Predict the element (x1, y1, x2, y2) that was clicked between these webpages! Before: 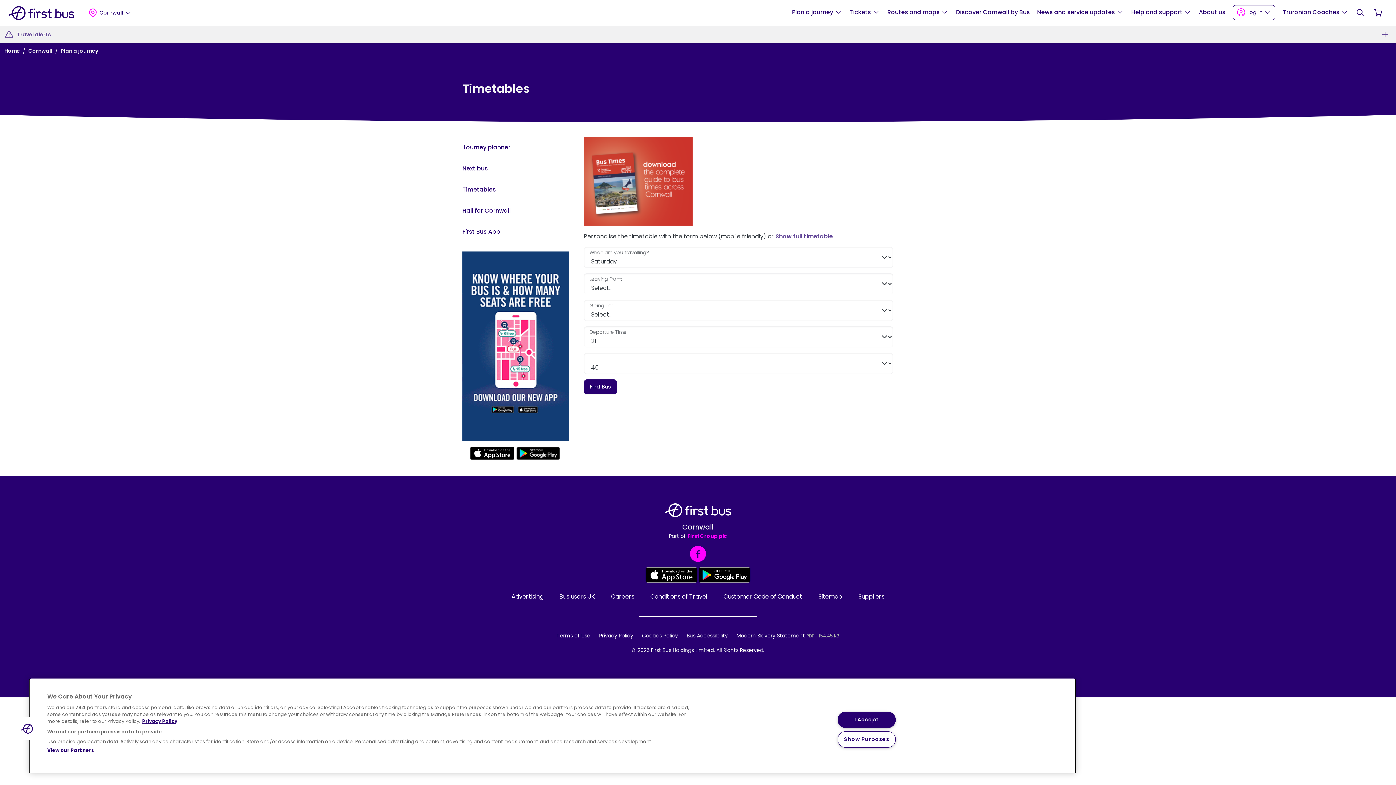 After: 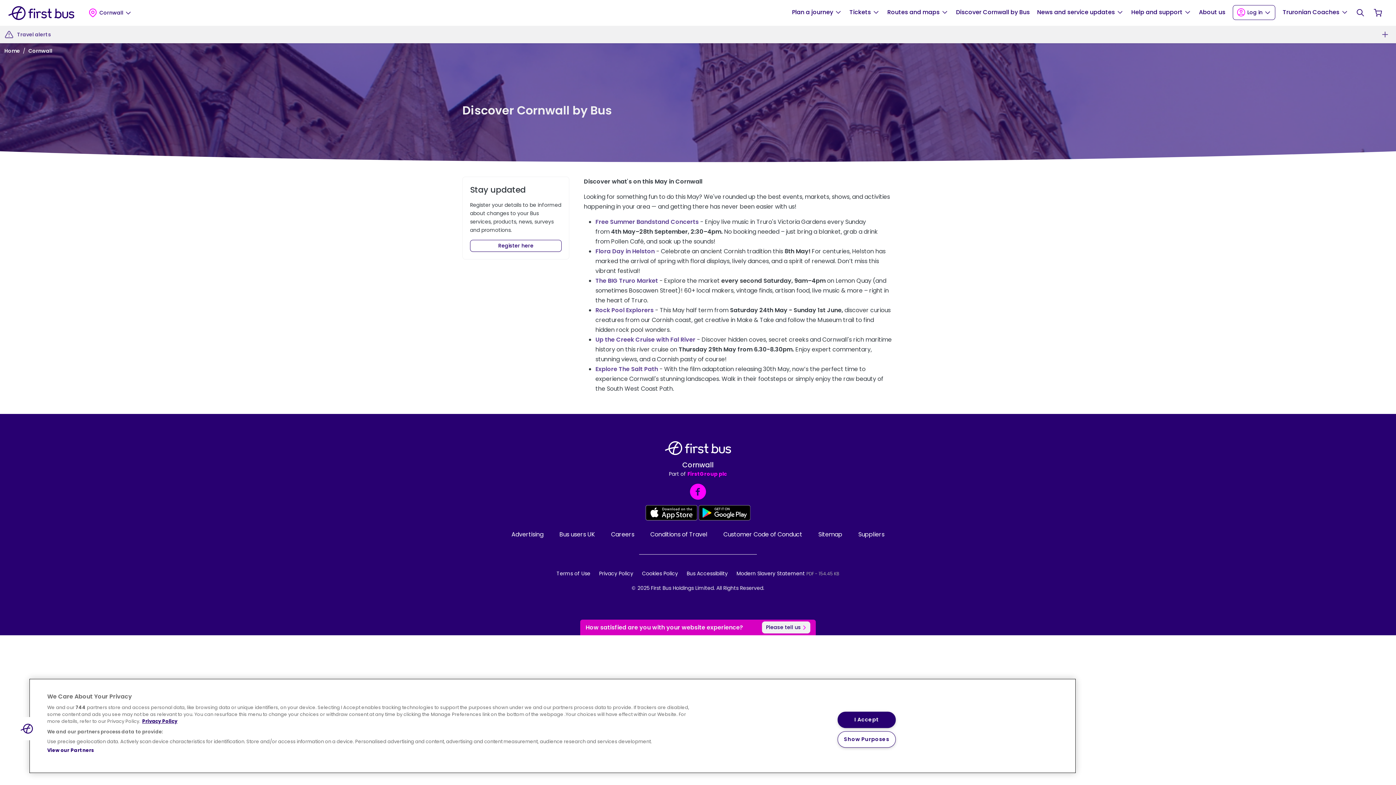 Action: bbox: (952, 0, 1033, 25) label: Discover Cornwall by Bus